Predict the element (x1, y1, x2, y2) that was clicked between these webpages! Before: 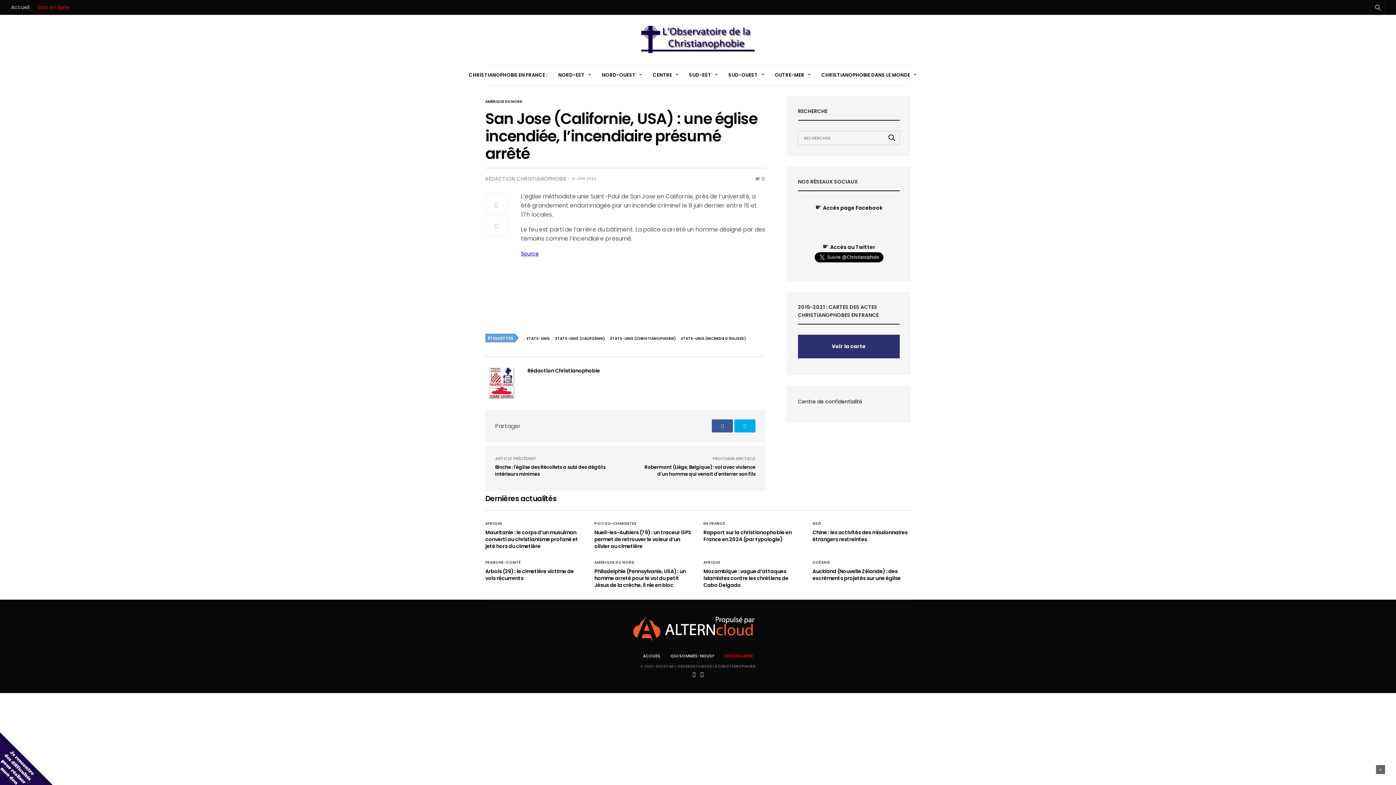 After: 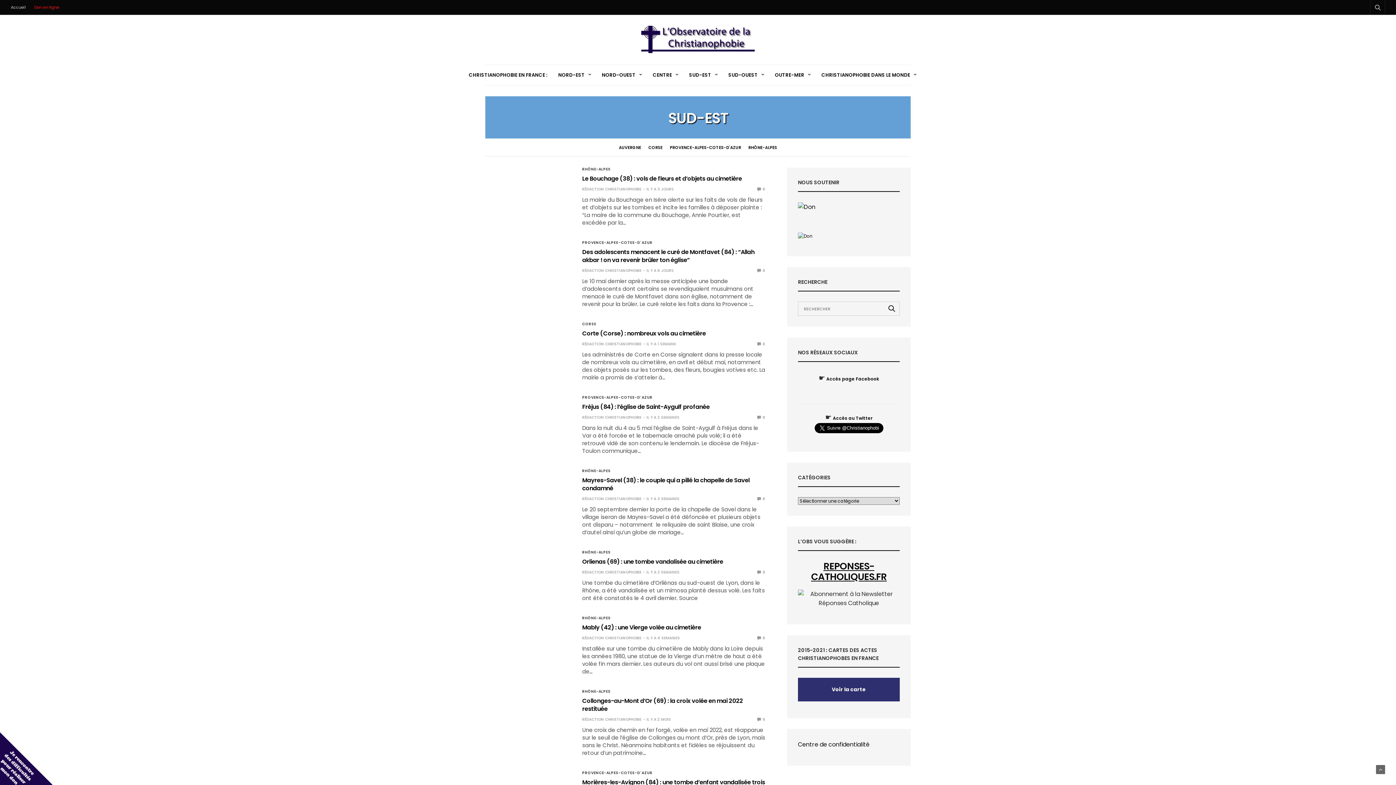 Action: label: SUD-EST bbox: (689, 71, 717, 78)